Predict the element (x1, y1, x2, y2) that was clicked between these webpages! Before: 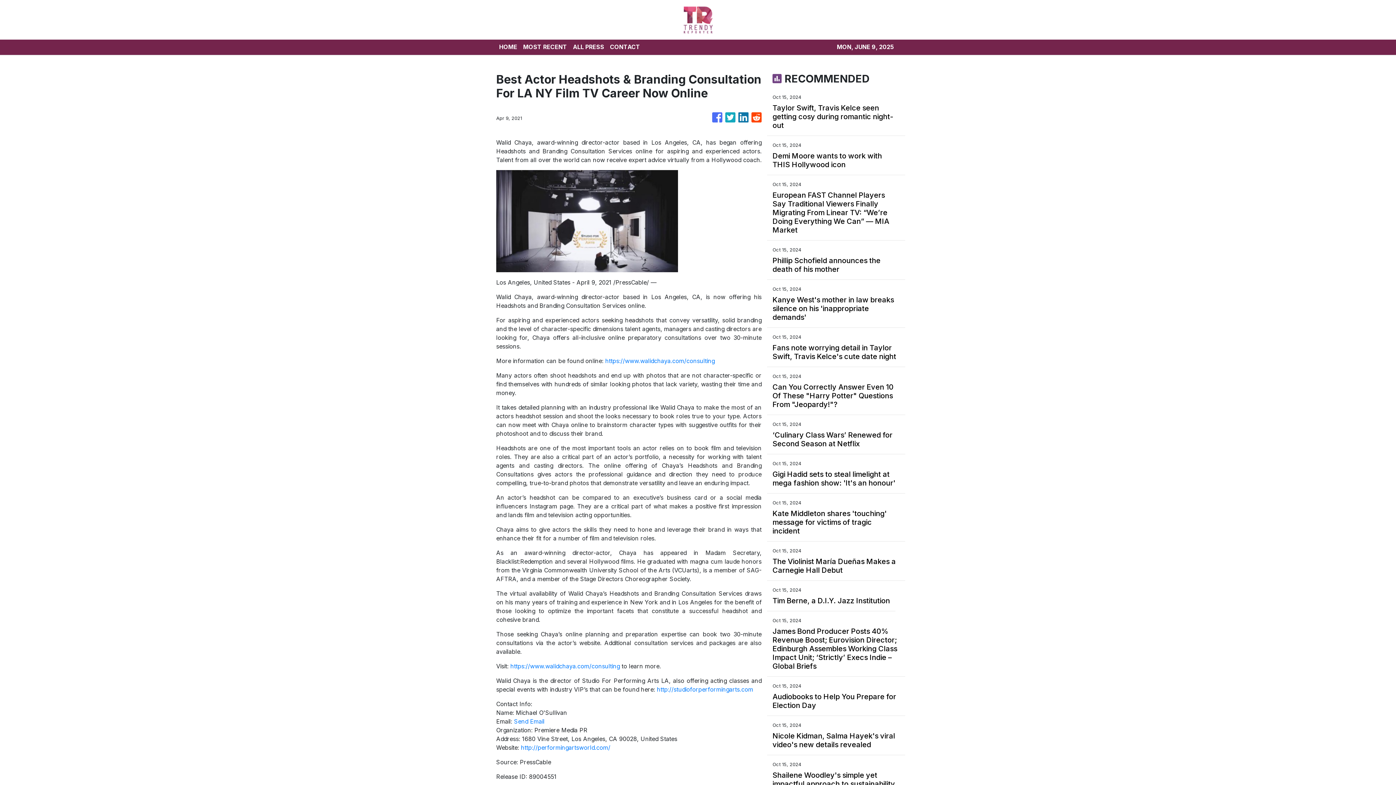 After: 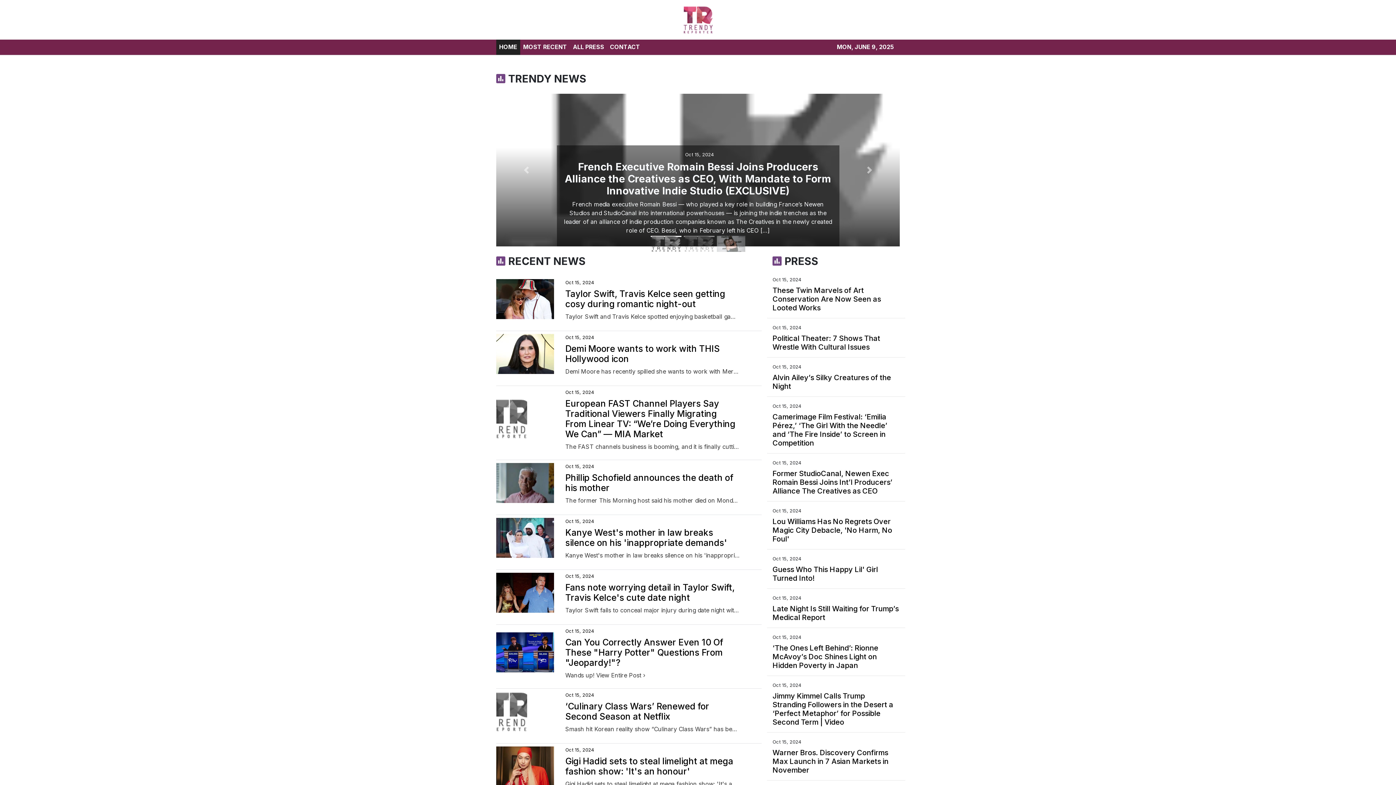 Action: bbox: (496, 39, 520, 54) label: HOME